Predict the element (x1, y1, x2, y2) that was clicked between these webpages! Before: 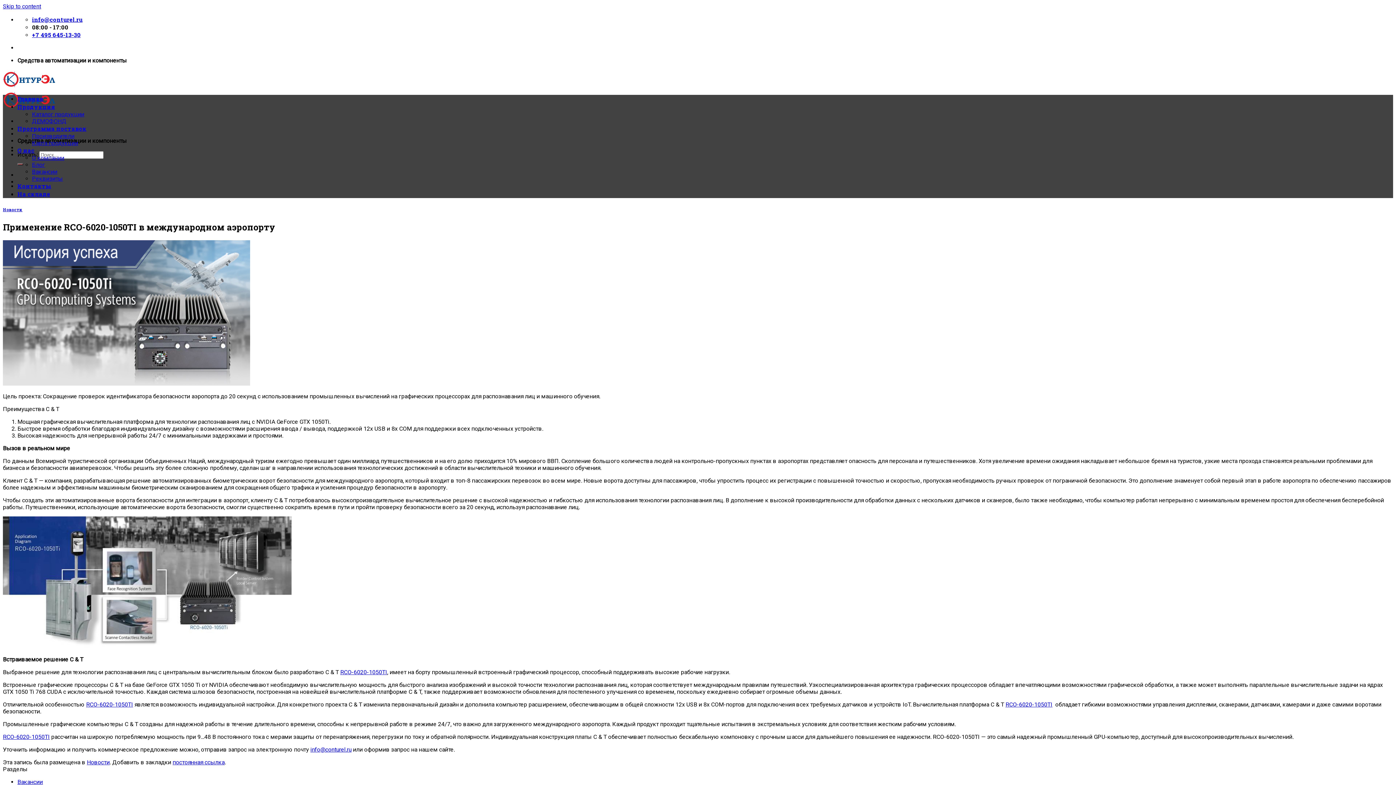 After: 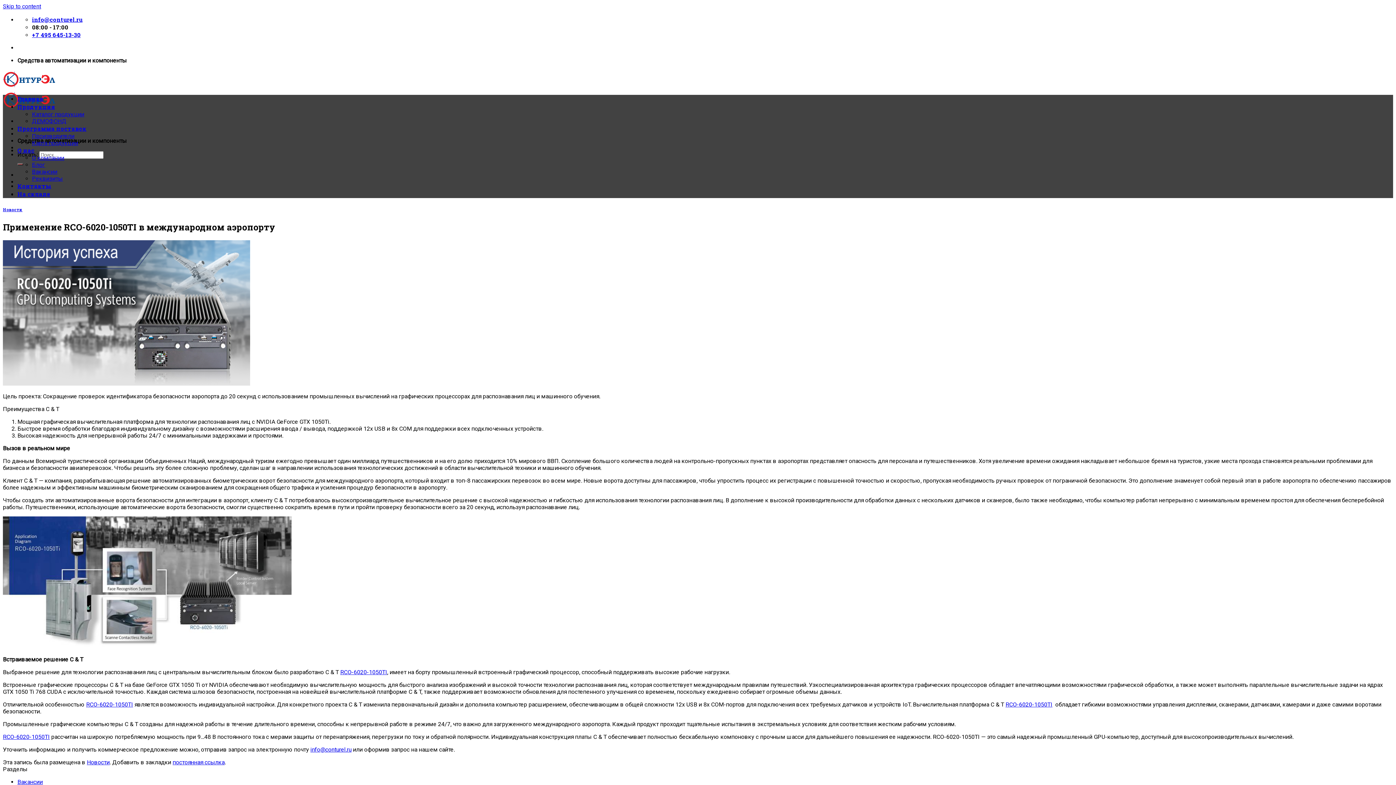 Action: bbox: (2, 380, 250, 387)